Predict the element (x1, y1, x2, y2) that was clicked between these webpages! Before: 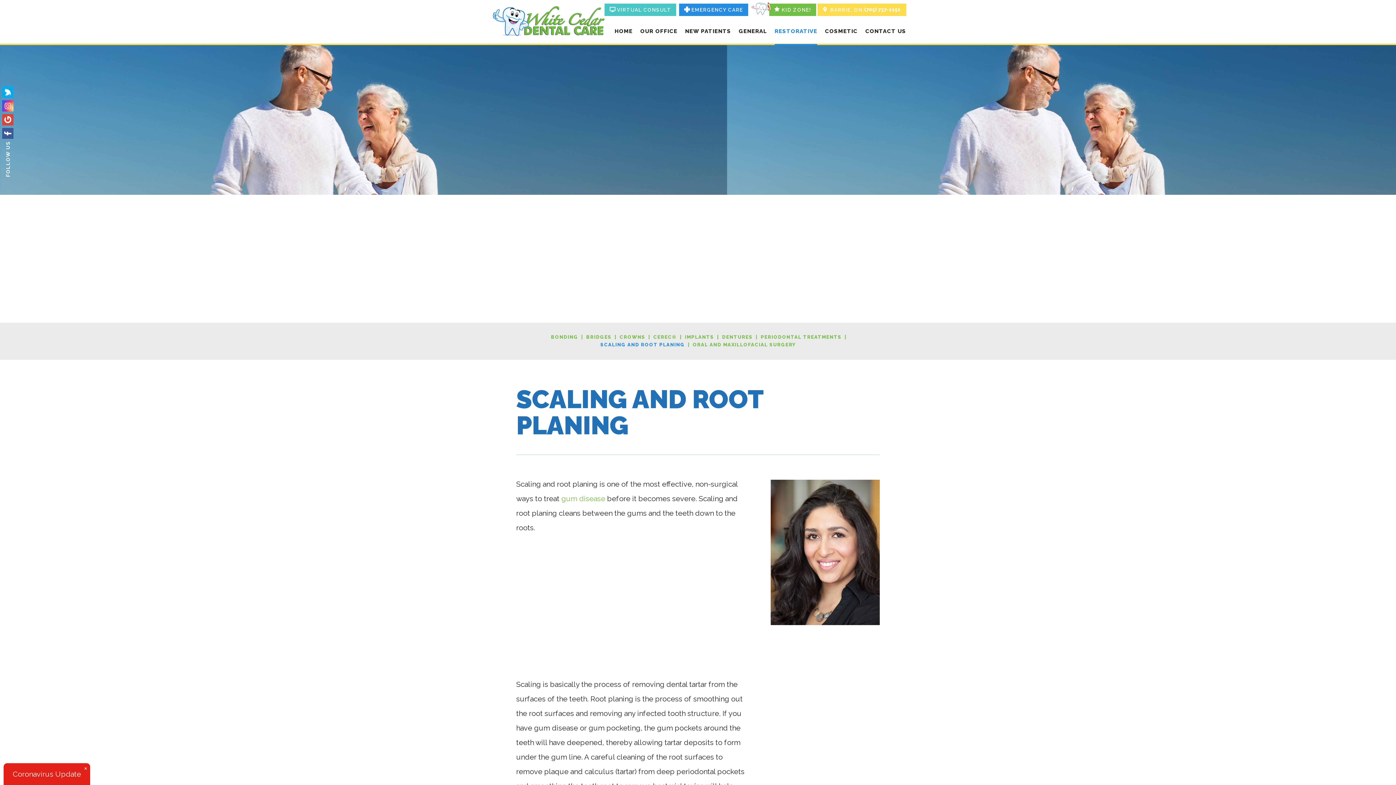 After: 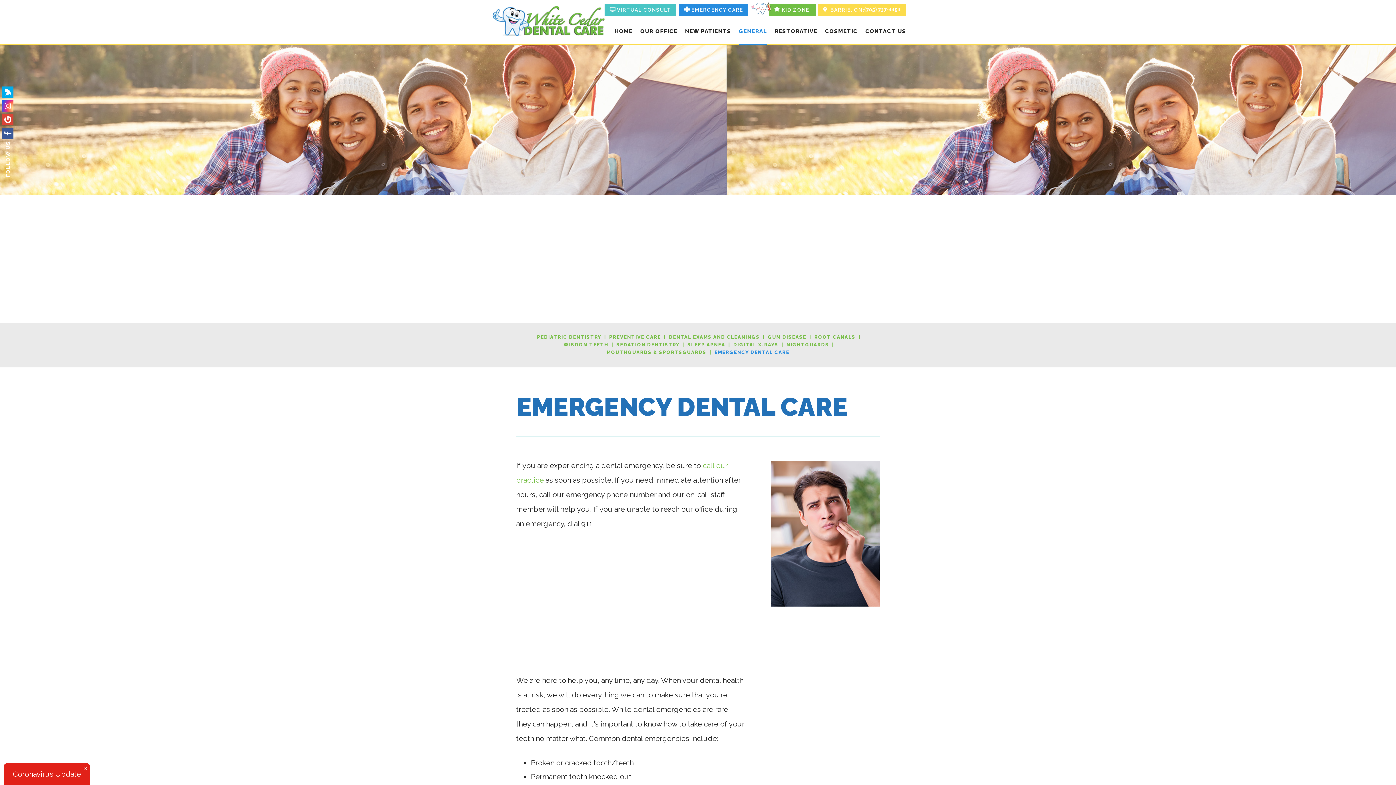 Action: bbox: (679, 3, 748, 16) label:  EMERGENCY CARE